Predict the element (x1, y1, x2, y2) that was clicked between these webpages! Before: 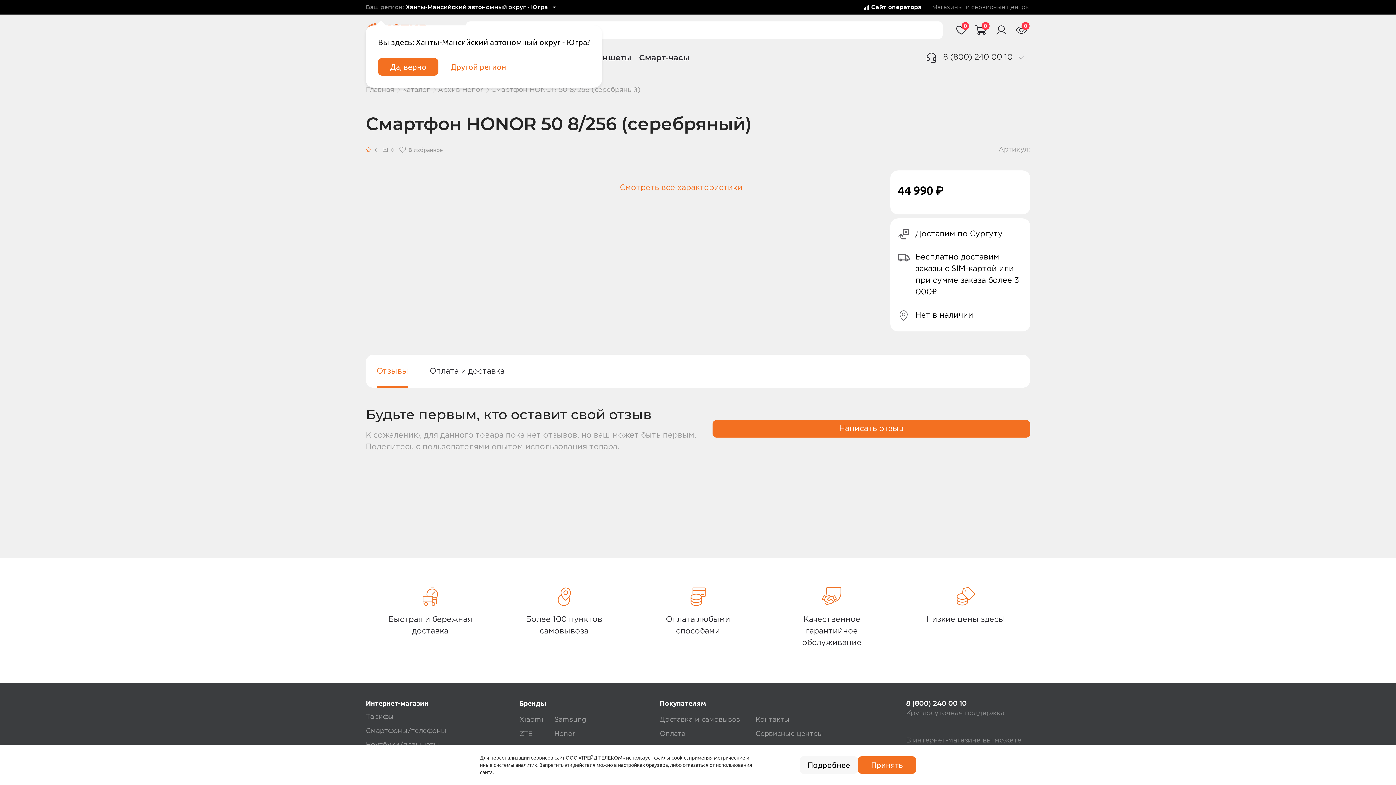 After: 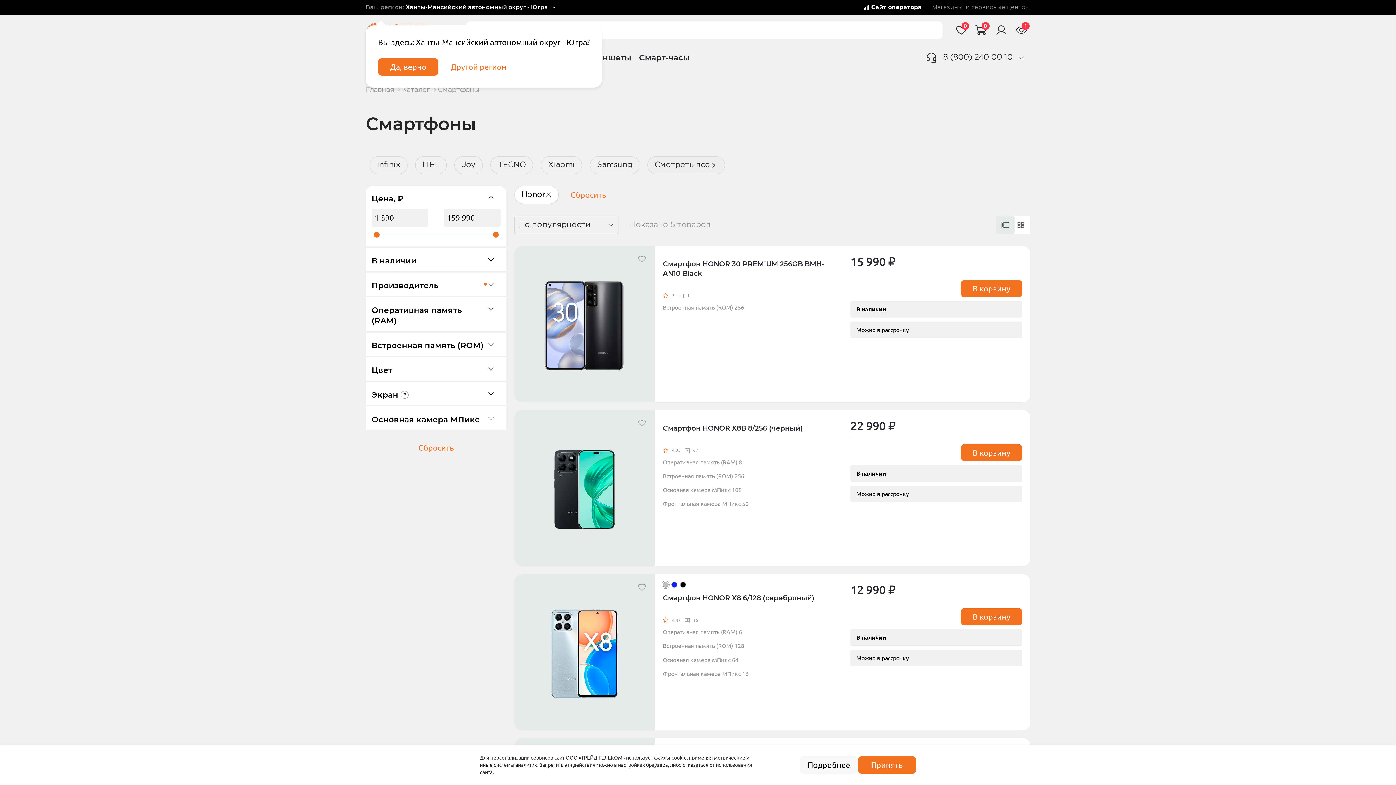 Action: label: Honor bbox: (554, 731, 575, 737)